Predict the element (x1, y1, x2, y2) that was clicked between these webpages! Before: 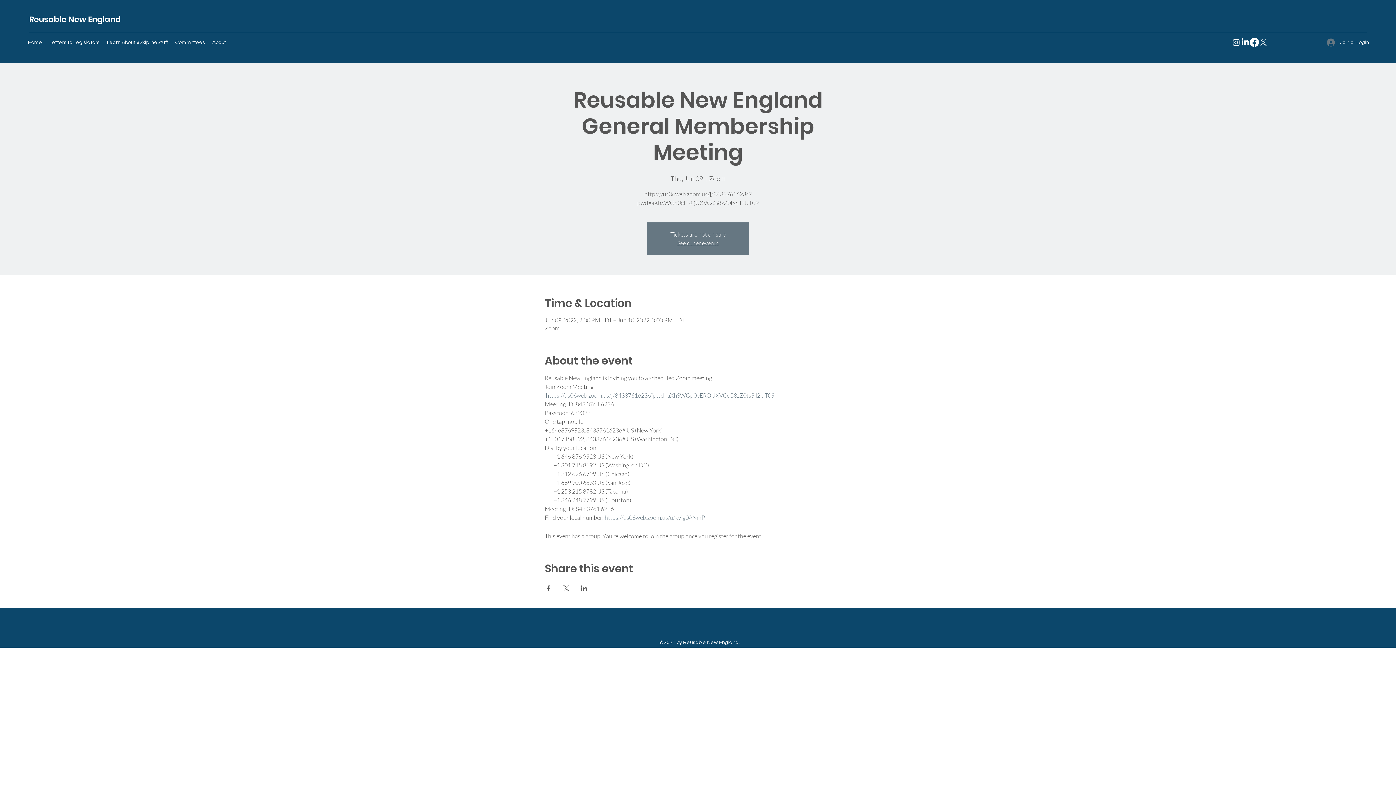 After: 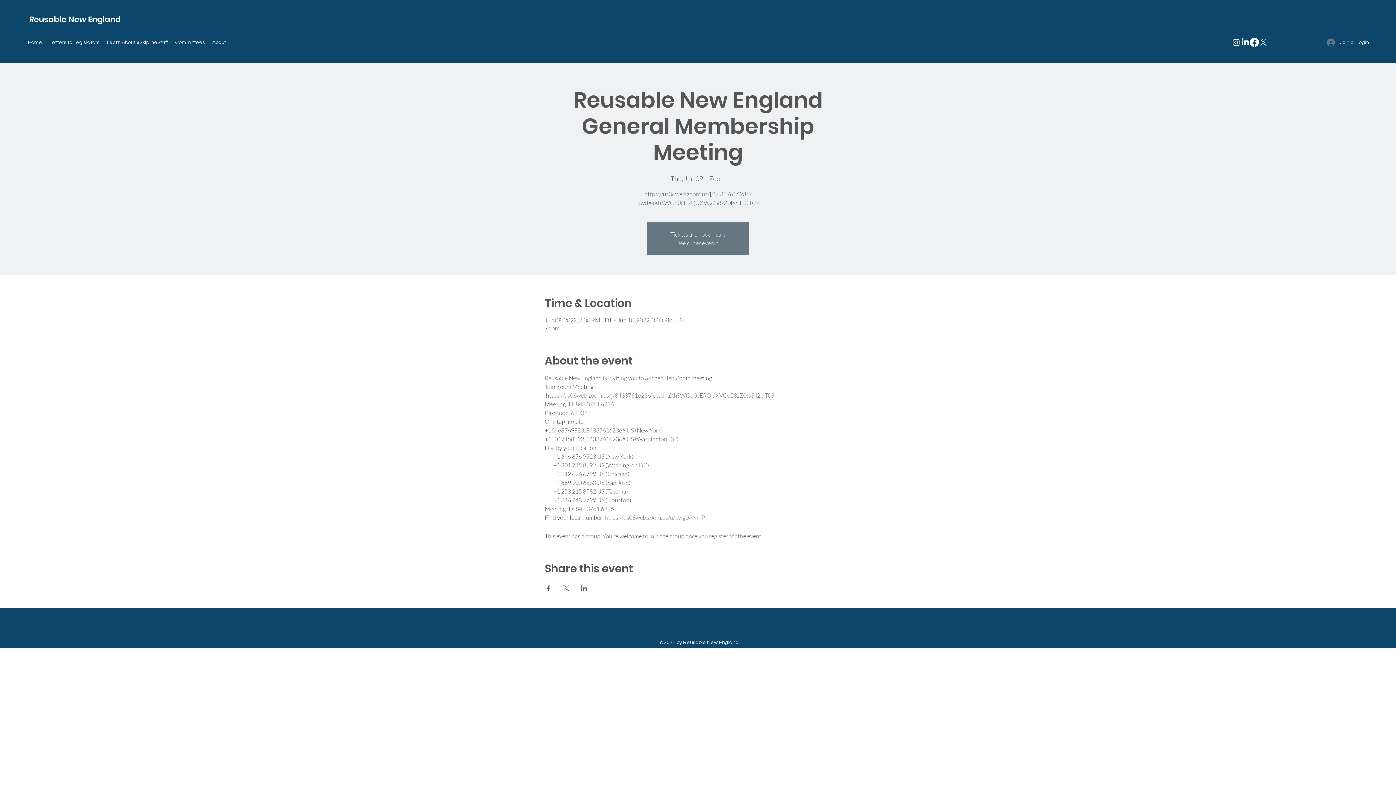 Action: bbox: (1232, 37, 1241, 46) label: Instagram